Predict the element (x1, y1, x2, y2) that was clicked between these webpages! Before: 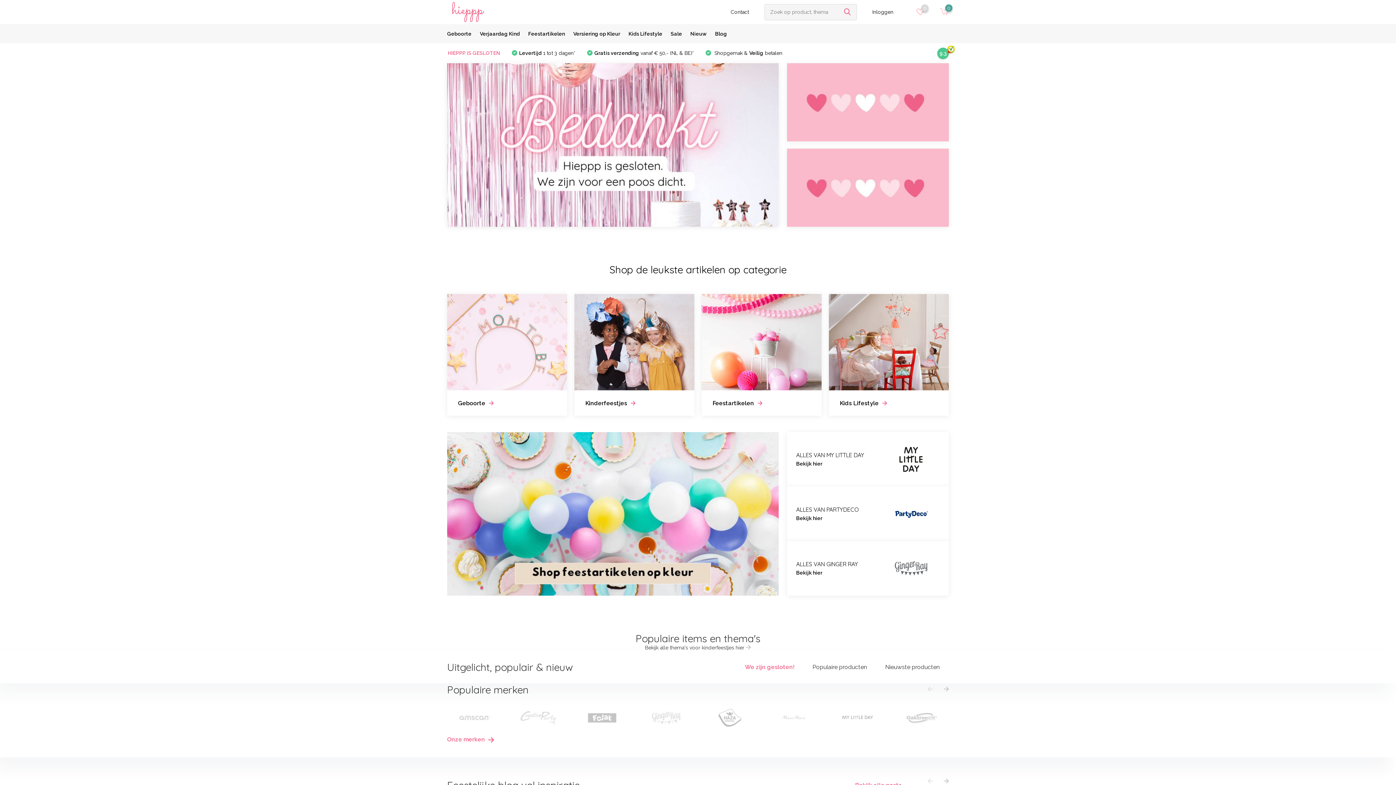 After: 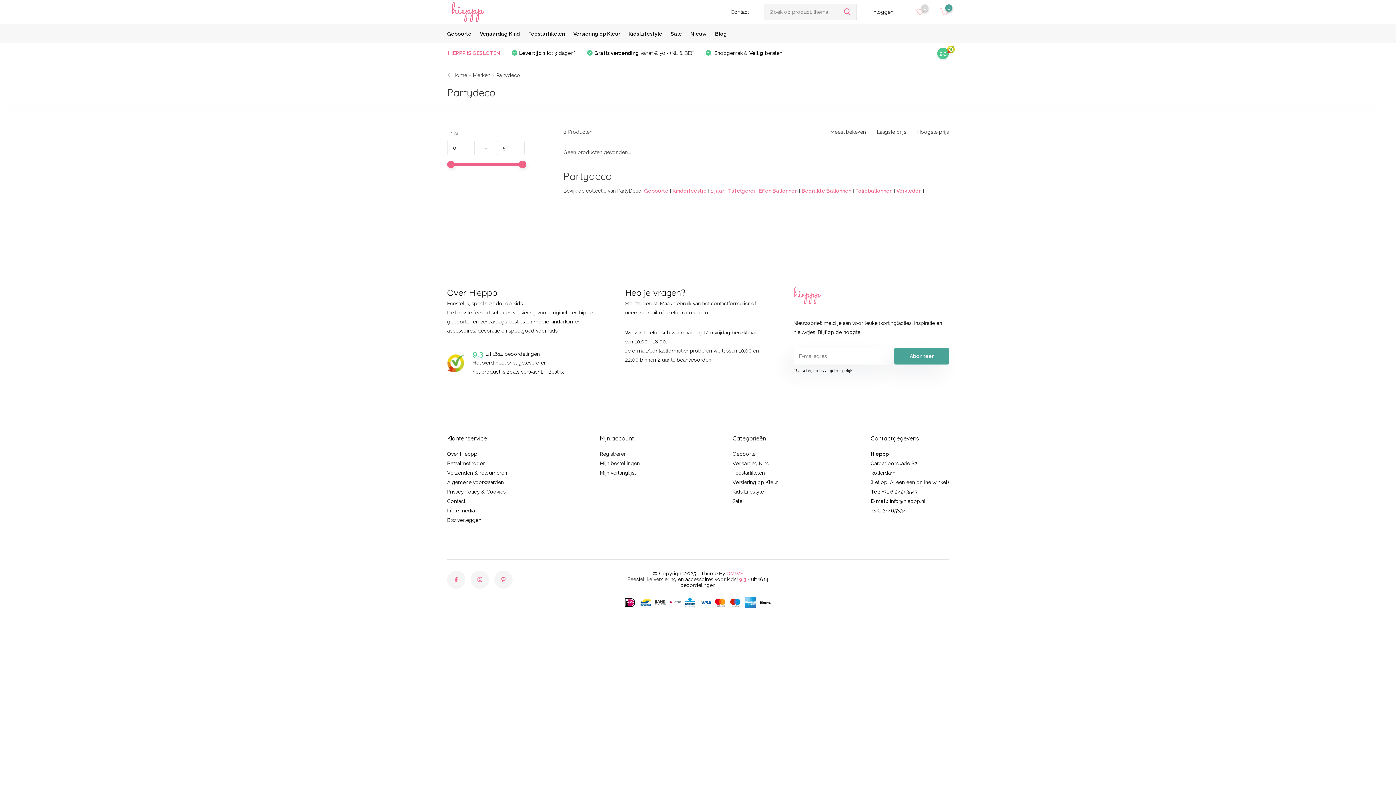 Action: bbox: (787, 486, 949, 541) label: ALLES VAN PARTYDECO
Bekijk hier